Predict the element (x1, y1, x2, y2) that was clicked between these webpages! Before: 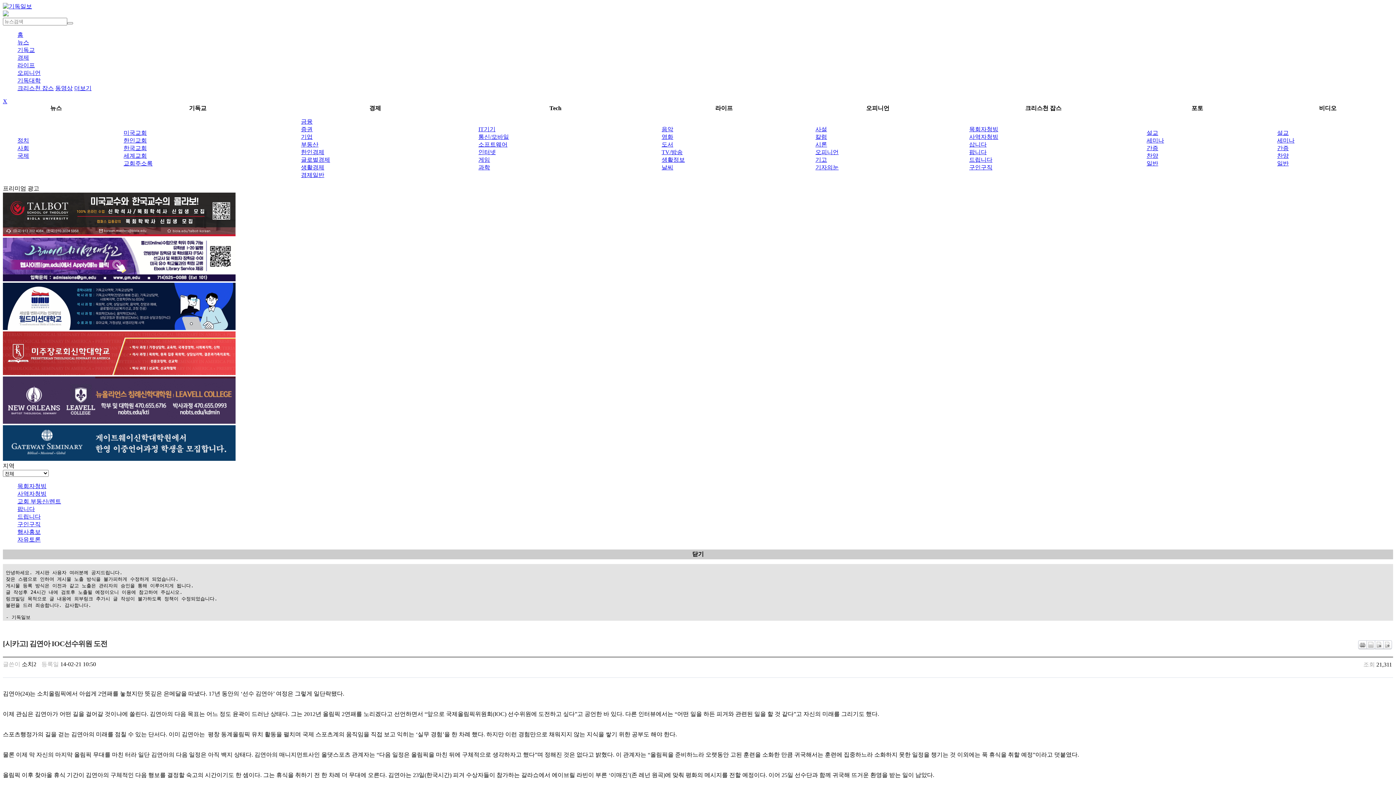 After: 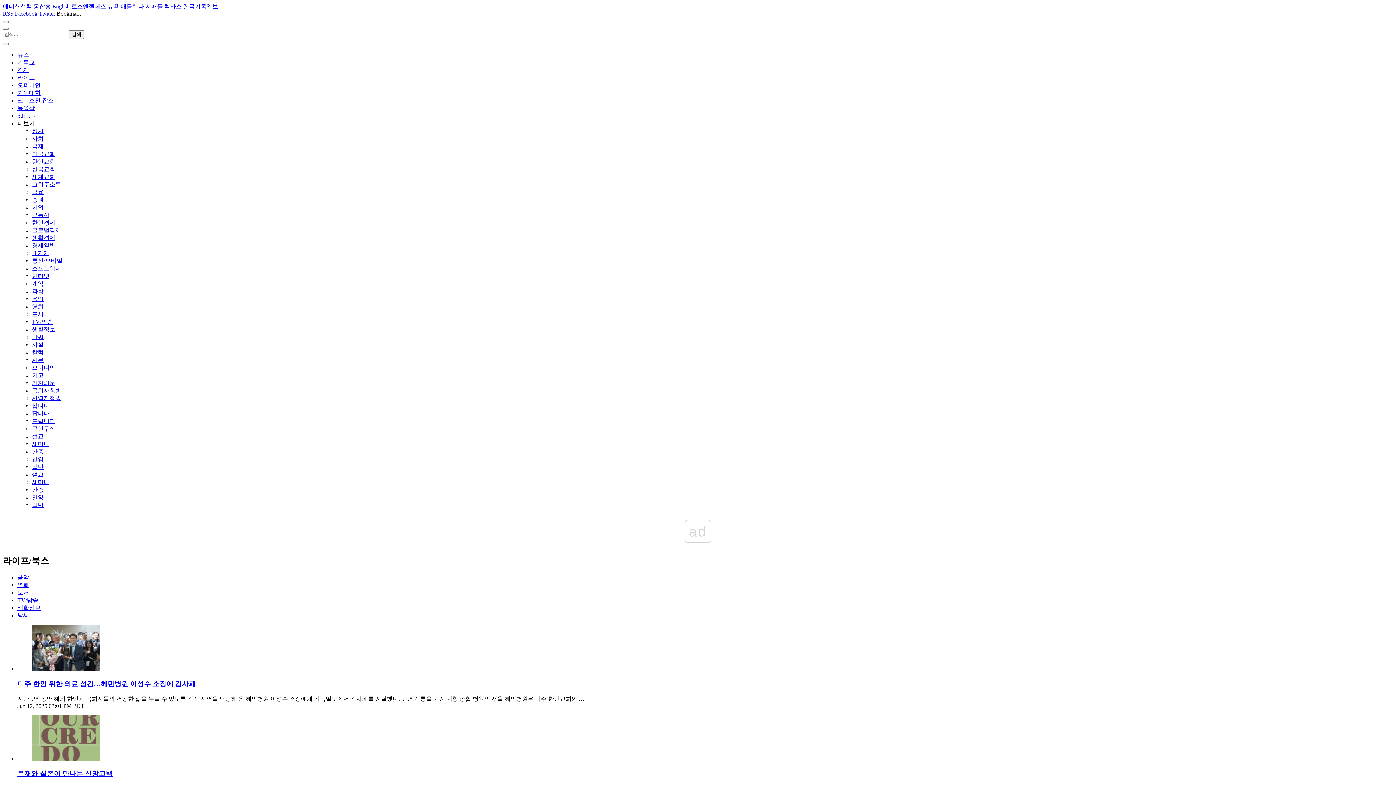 Action: bbox: (17, 62, 34, 68) label: 라이프